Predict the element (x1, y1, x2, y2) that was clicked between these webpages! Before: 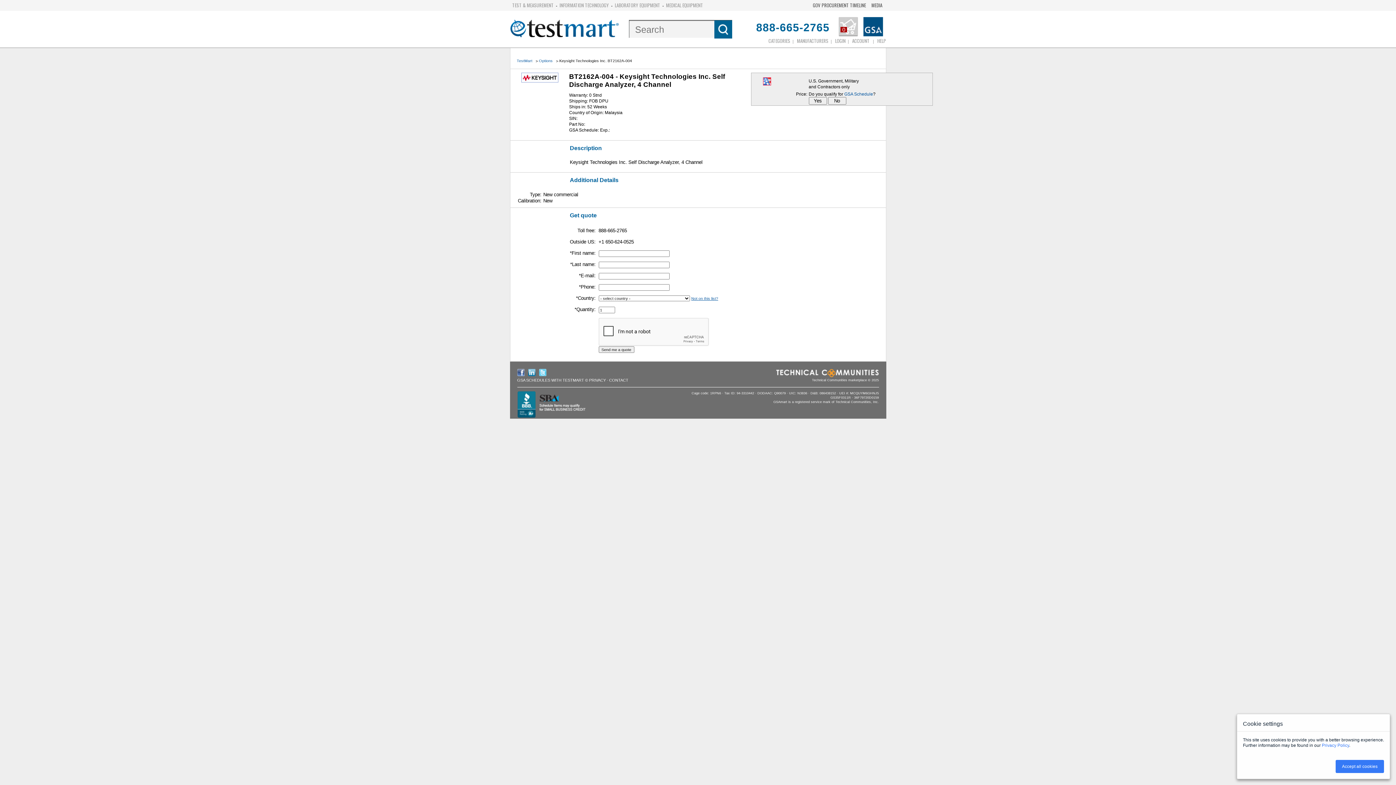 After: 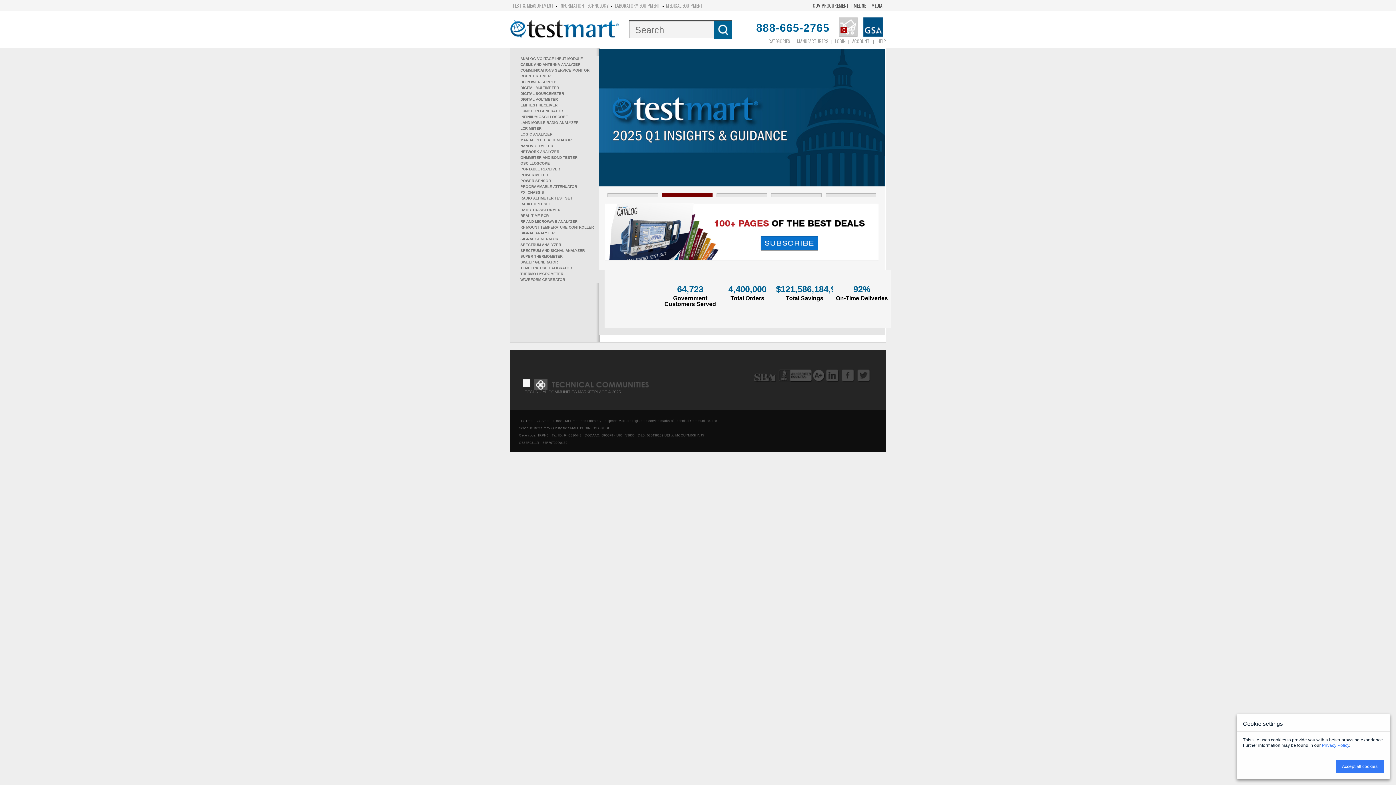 Action: bbox: (863, 17, 883, 37)